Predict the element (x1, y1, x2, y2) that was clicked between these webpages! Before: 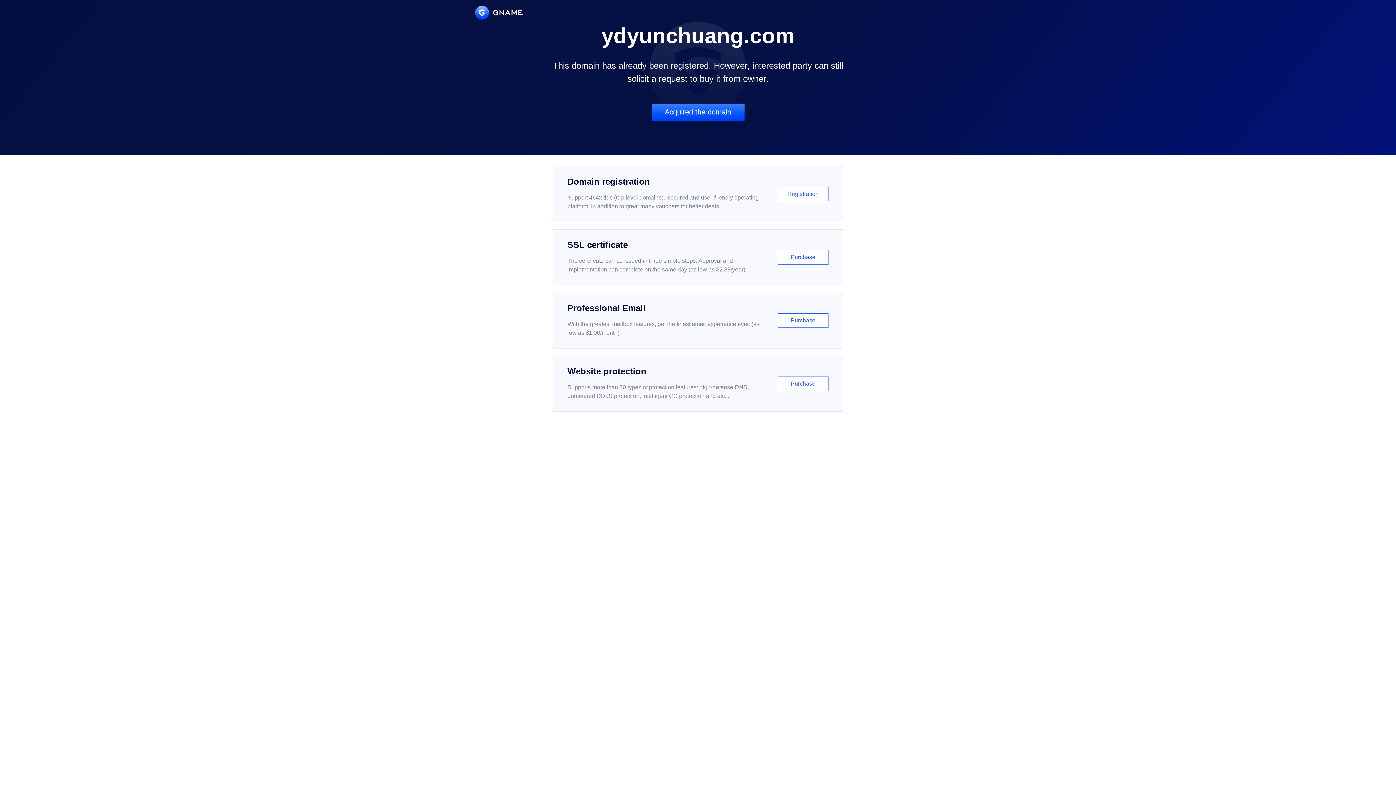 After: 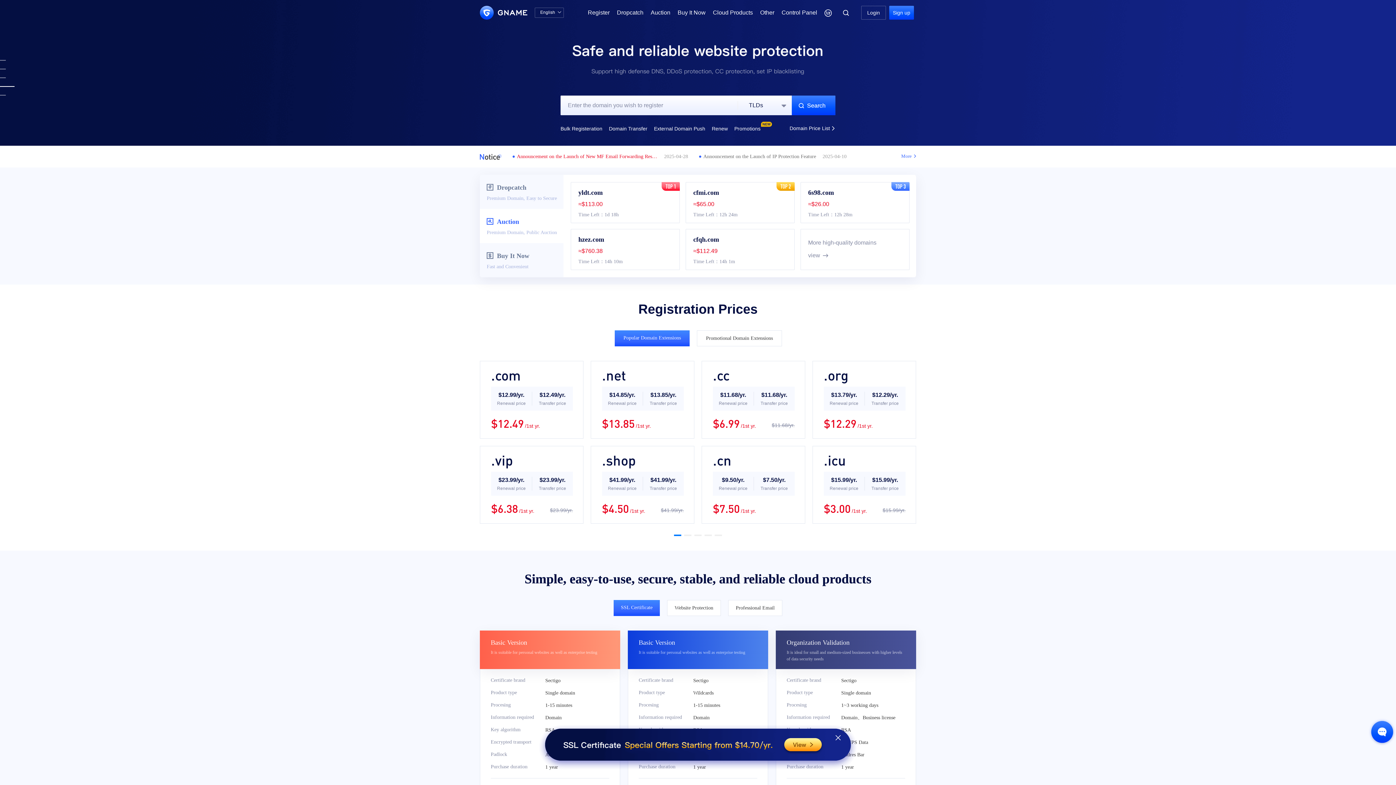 Action: bbox: (475, 5, 522, 19)